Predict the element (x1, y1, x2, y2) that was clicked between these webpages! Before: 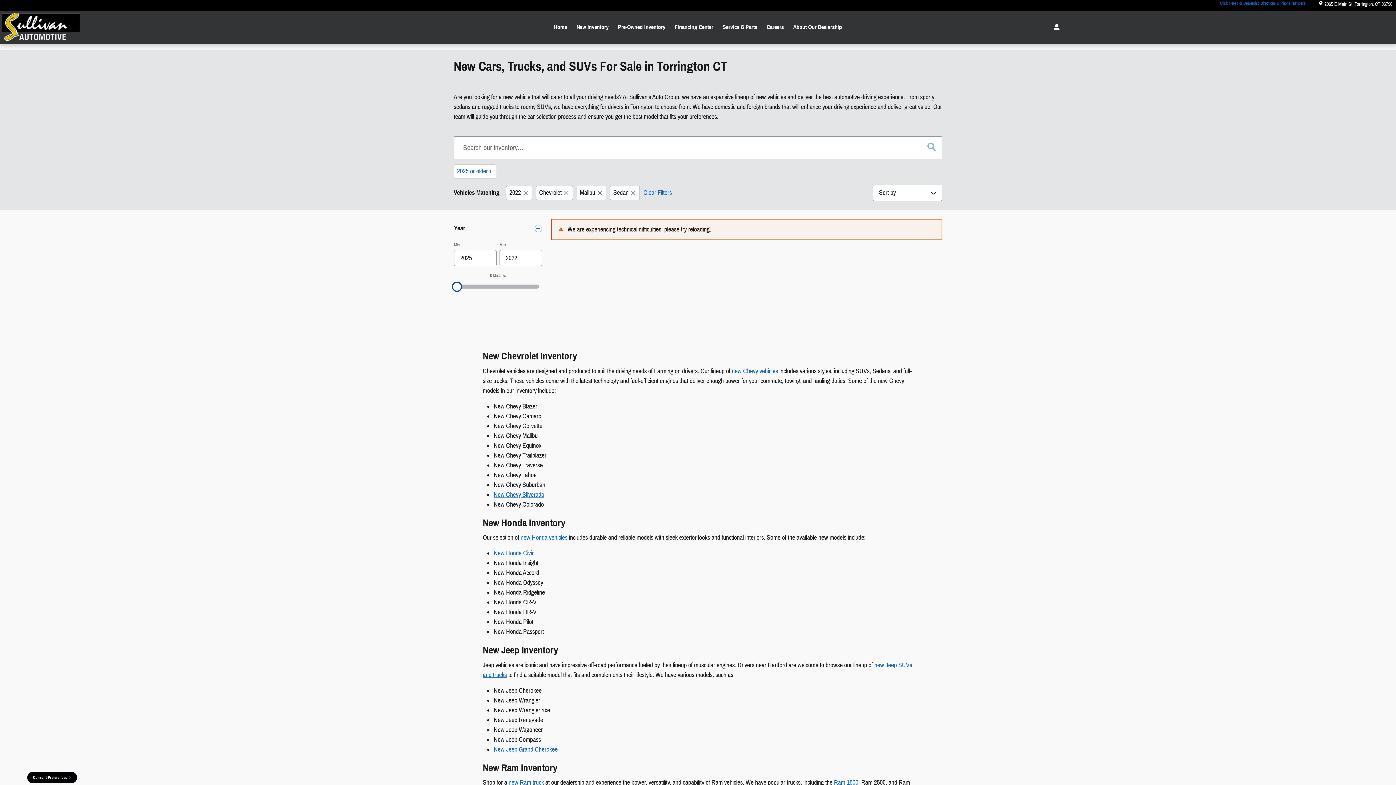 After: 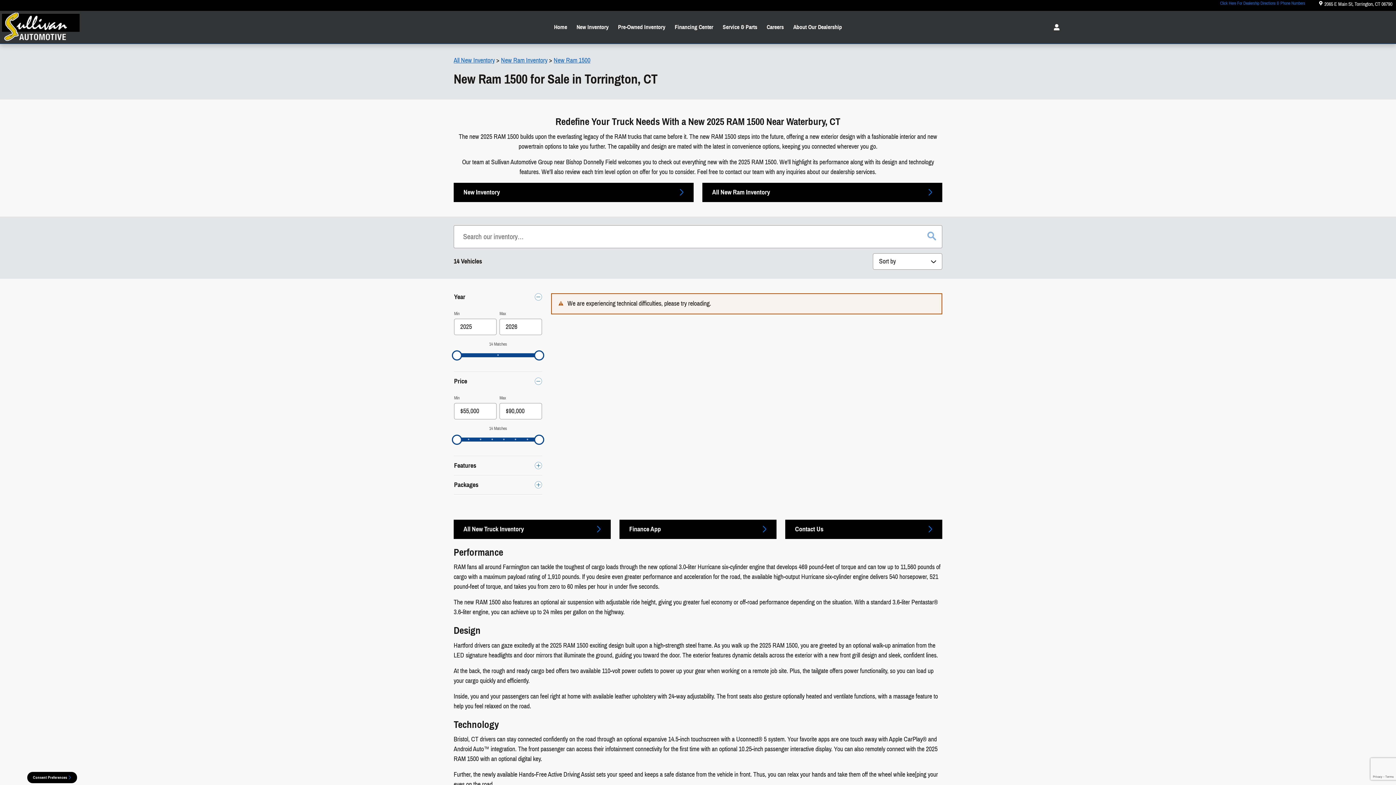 Action: bbox: (834, 779, 858, 787) label: Ram 1500